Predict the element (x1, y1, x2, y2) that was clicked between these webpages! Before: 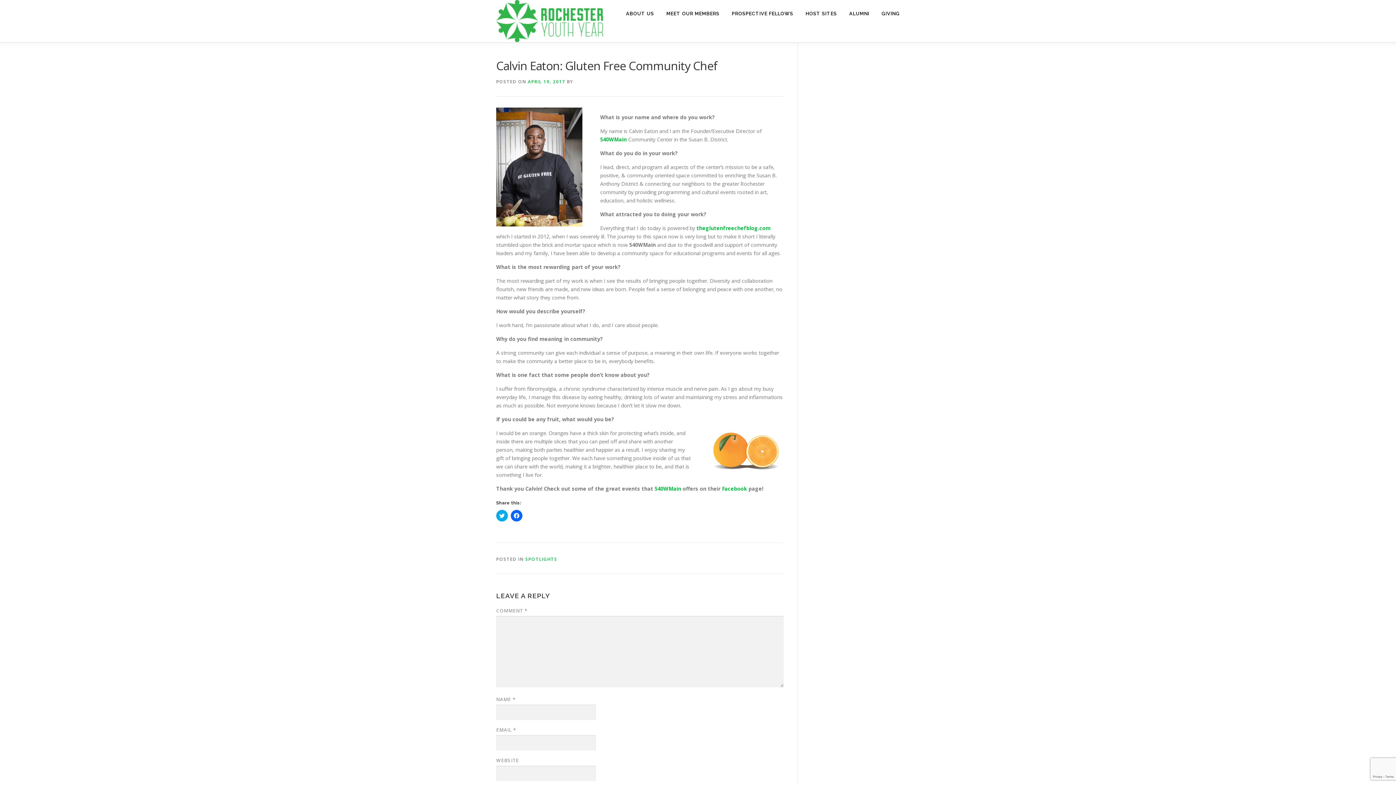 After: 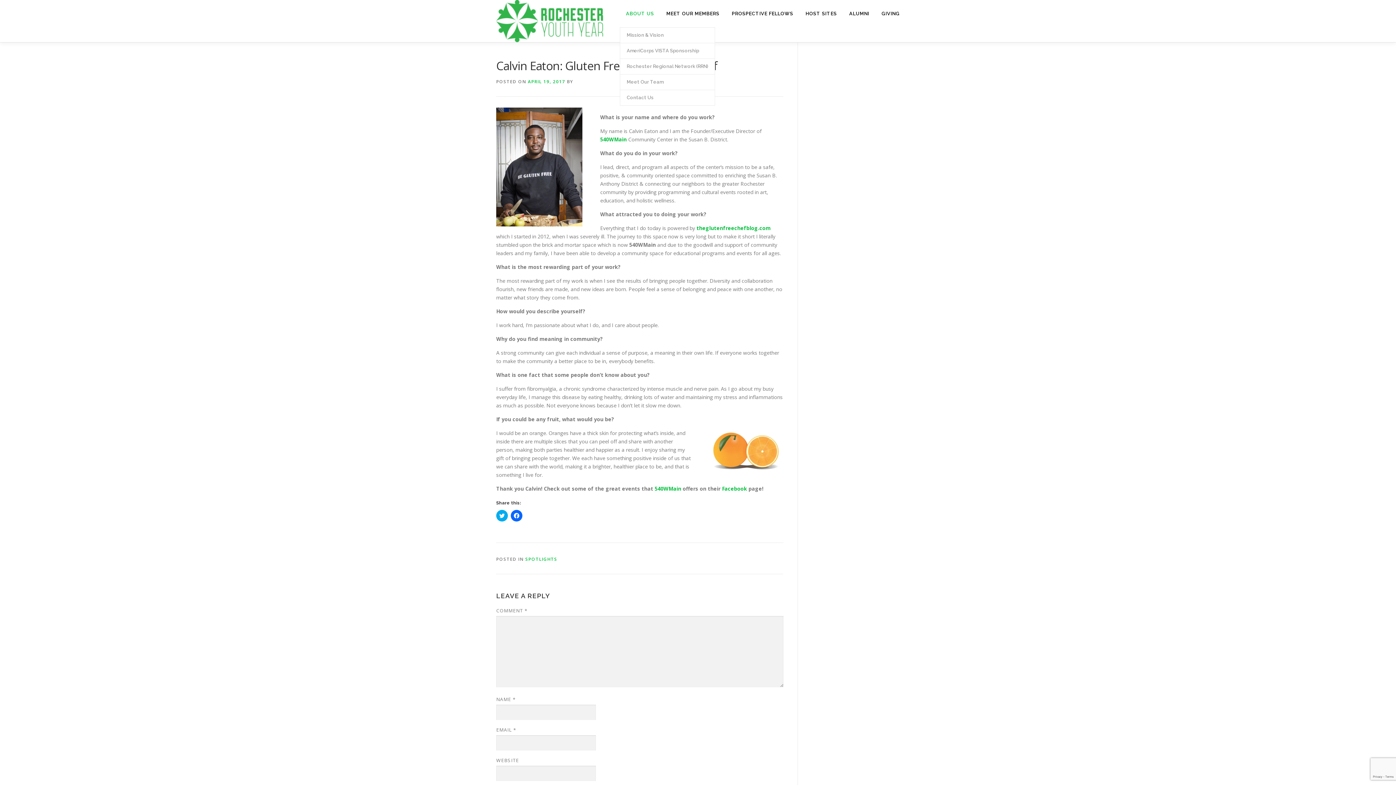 Action: label: ABOUT US bbox: (620, 0, 660, 27)